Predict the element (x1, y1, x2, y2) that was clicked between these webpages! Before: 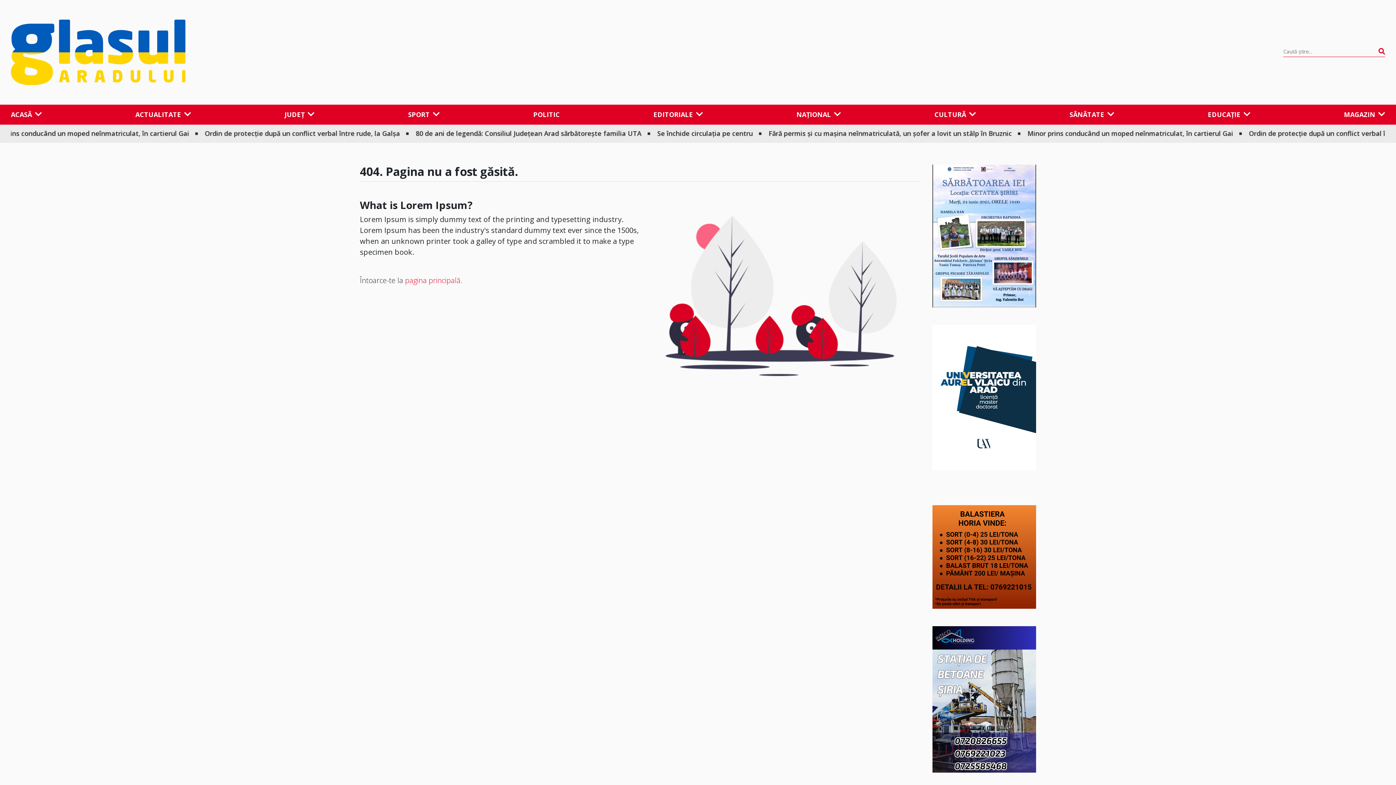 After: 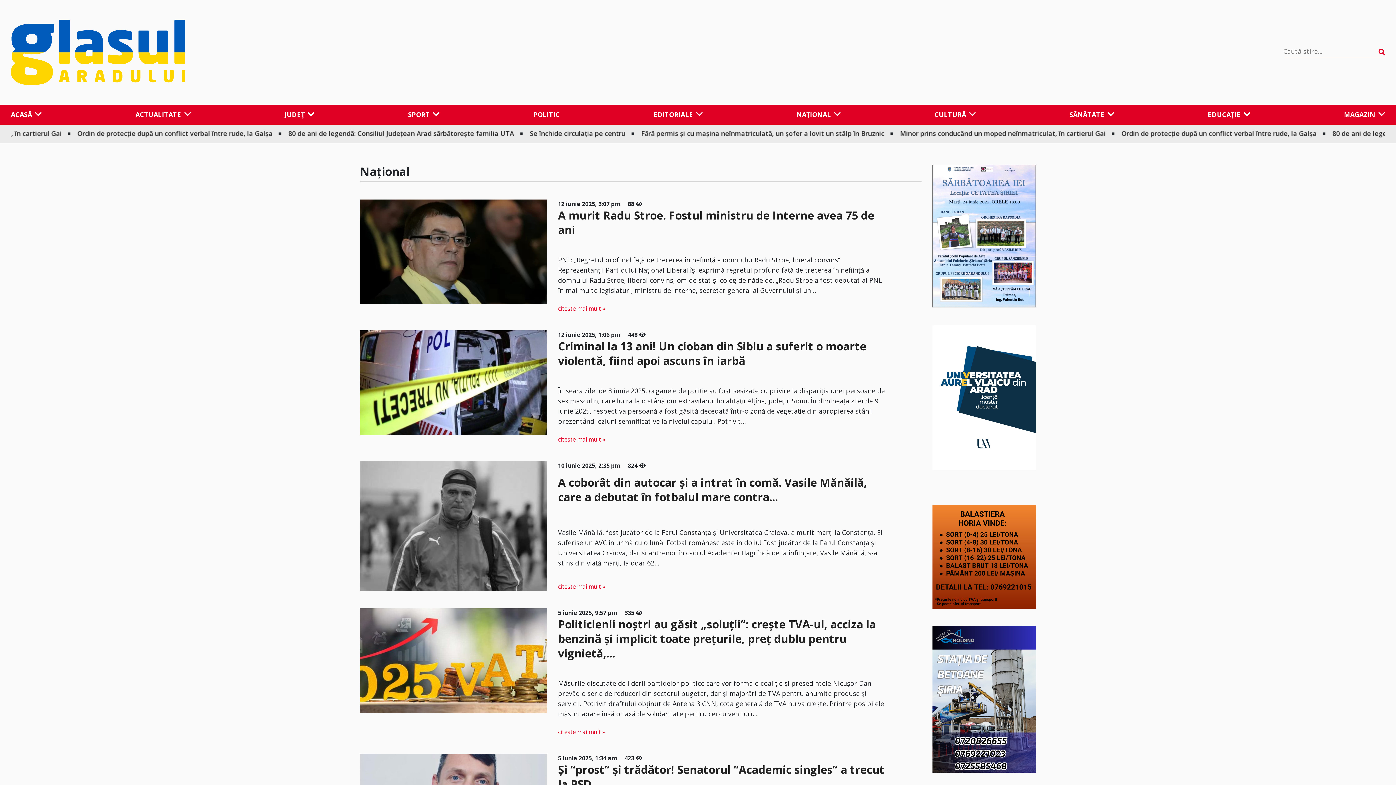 Action: bbox: (796, 105, 841, 123) label: NAȚIONAL